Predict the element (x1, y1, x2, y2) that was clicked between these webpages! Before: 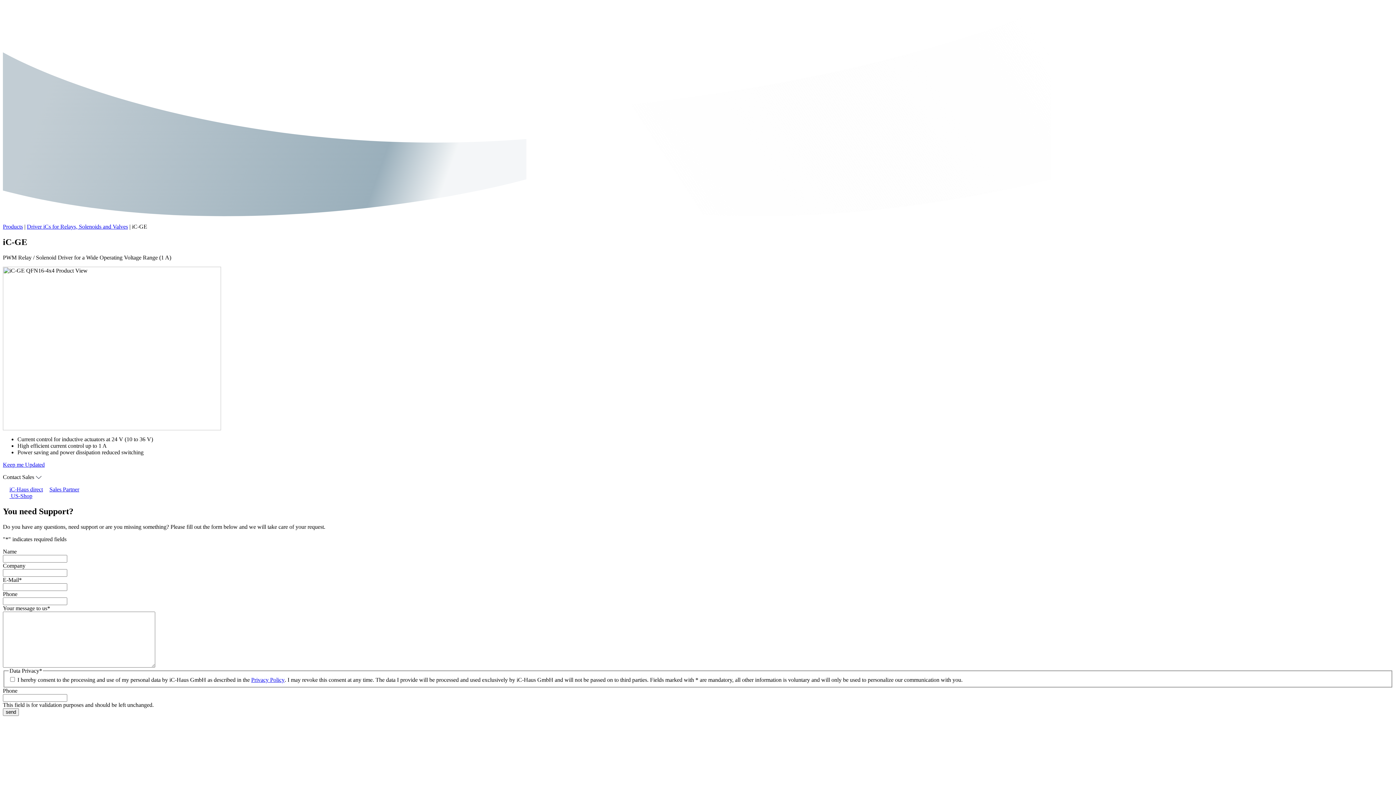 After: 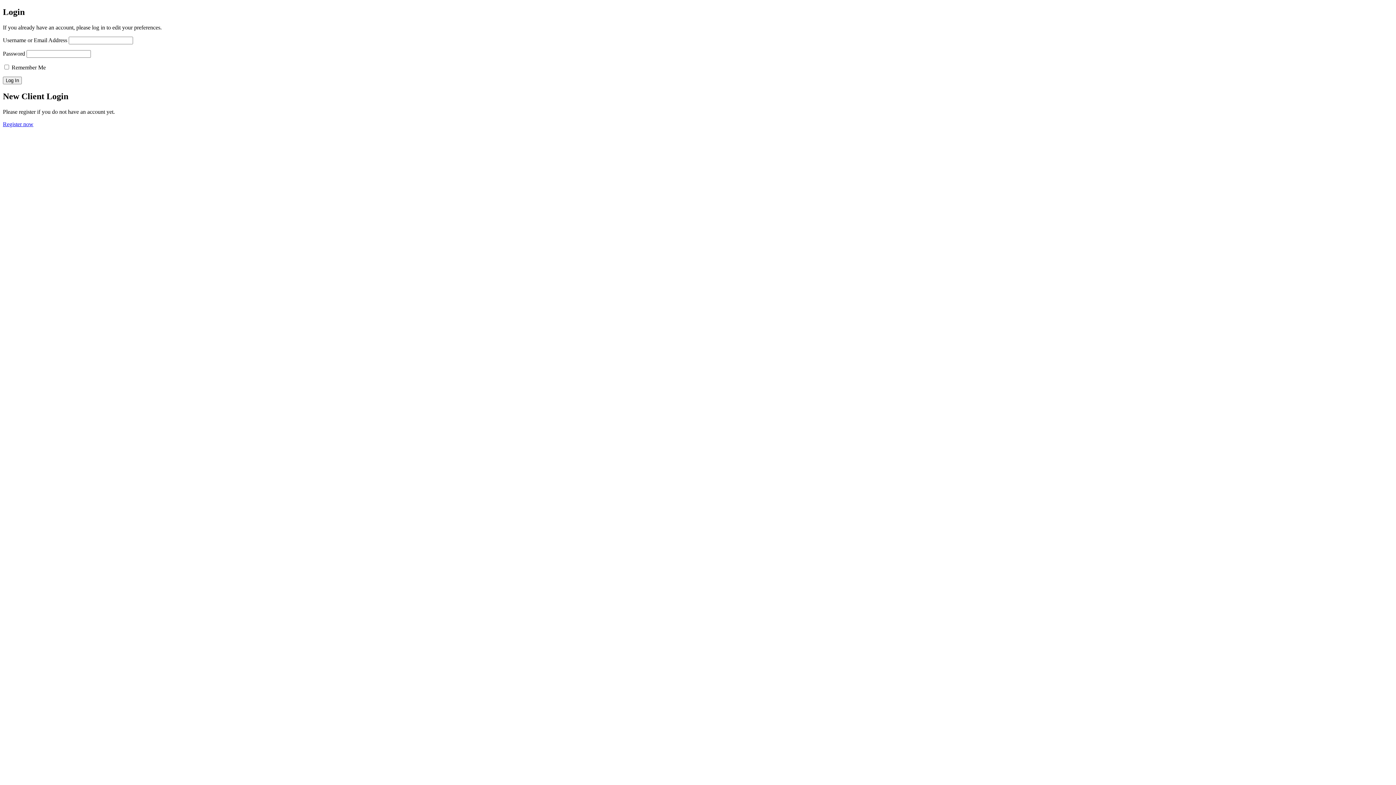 Action: label: Keep me Updated bbox: (2, 461, 44, 467)